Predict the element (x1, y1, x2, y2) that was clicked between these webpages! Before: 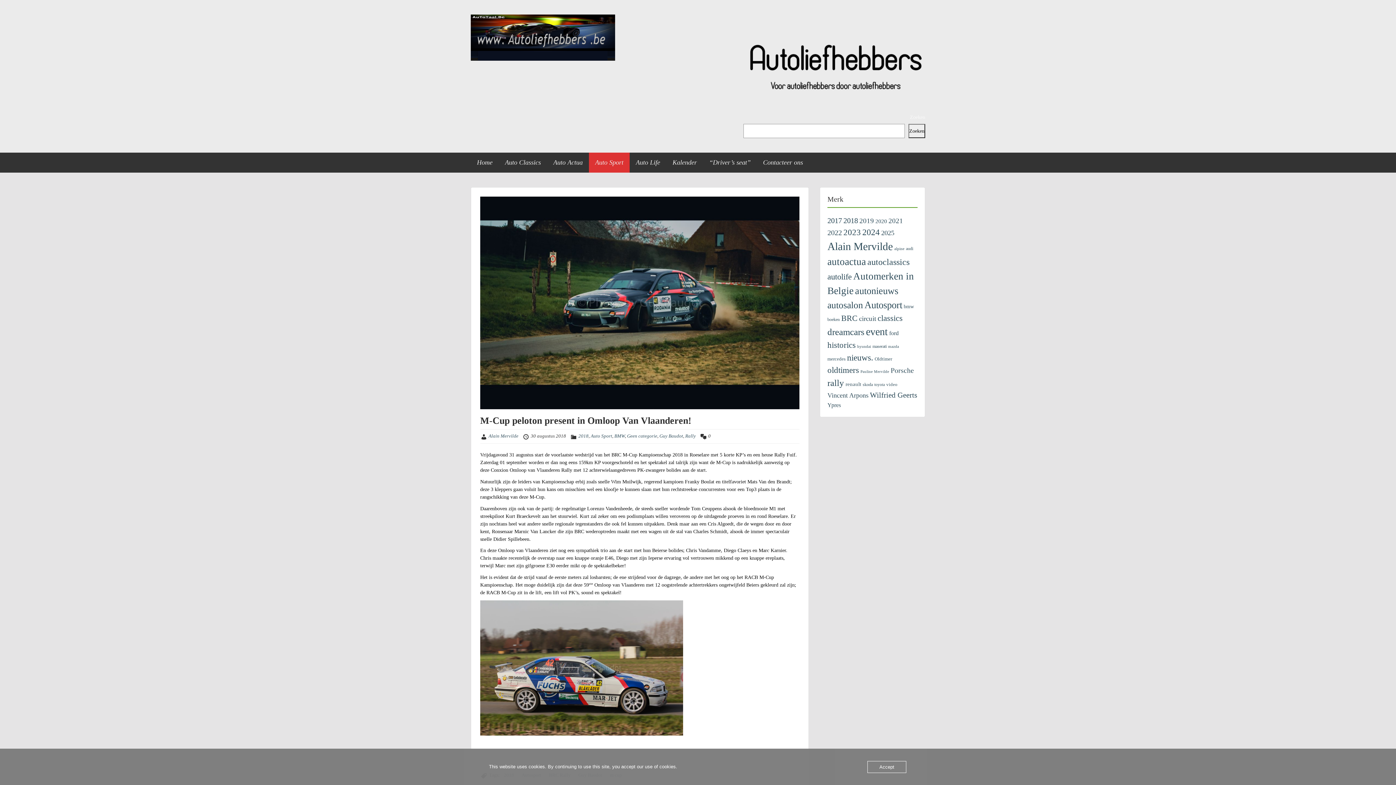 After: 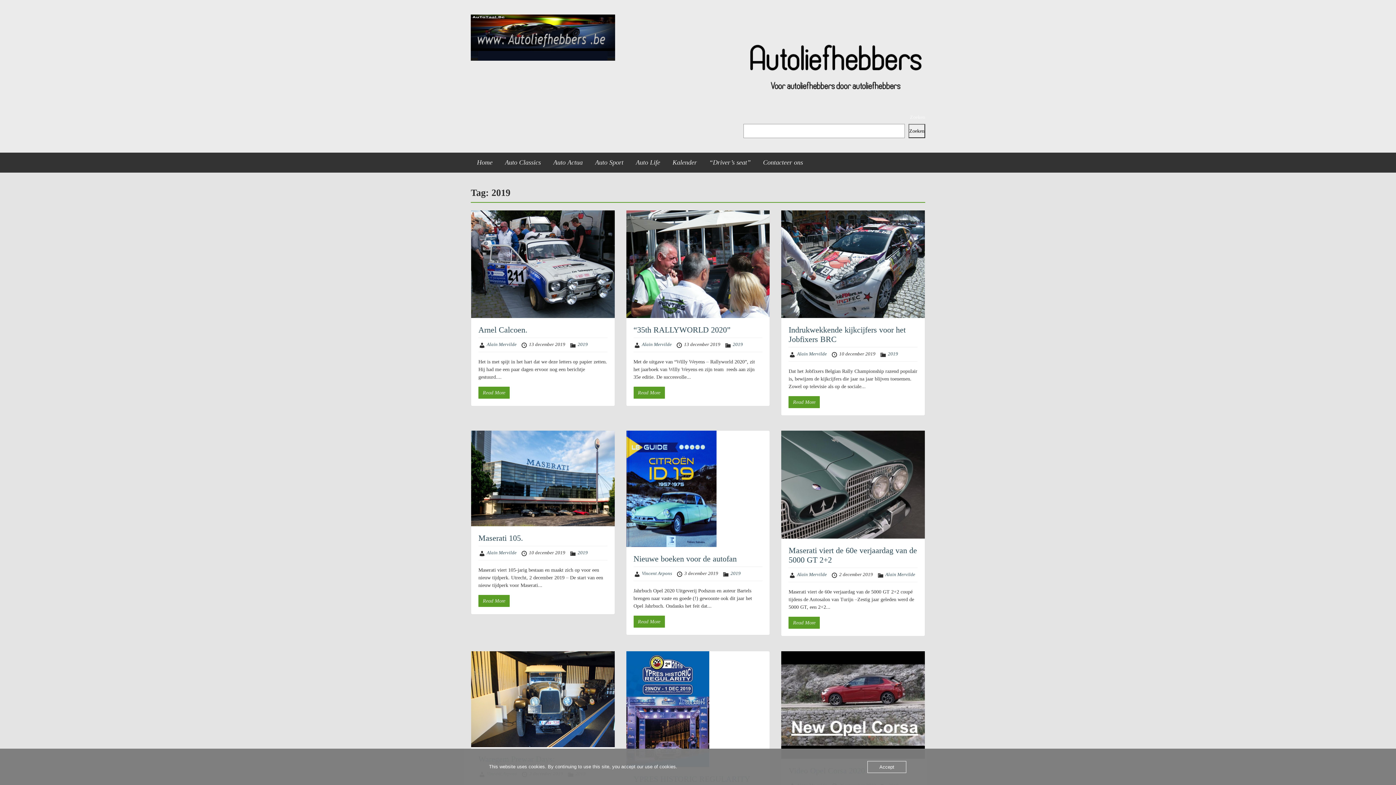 Action: bbox: (859, 217, 874, 224) label: 2019 (329 items)